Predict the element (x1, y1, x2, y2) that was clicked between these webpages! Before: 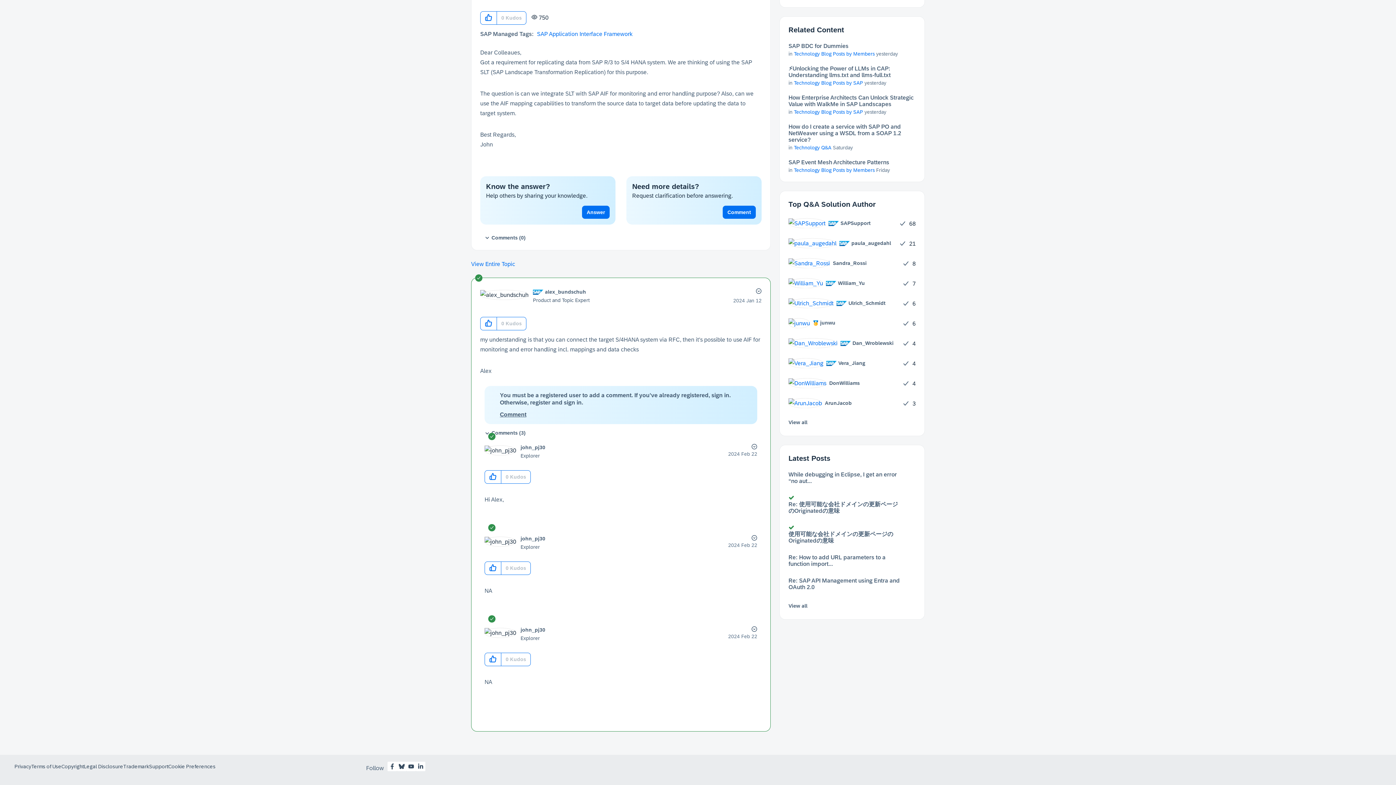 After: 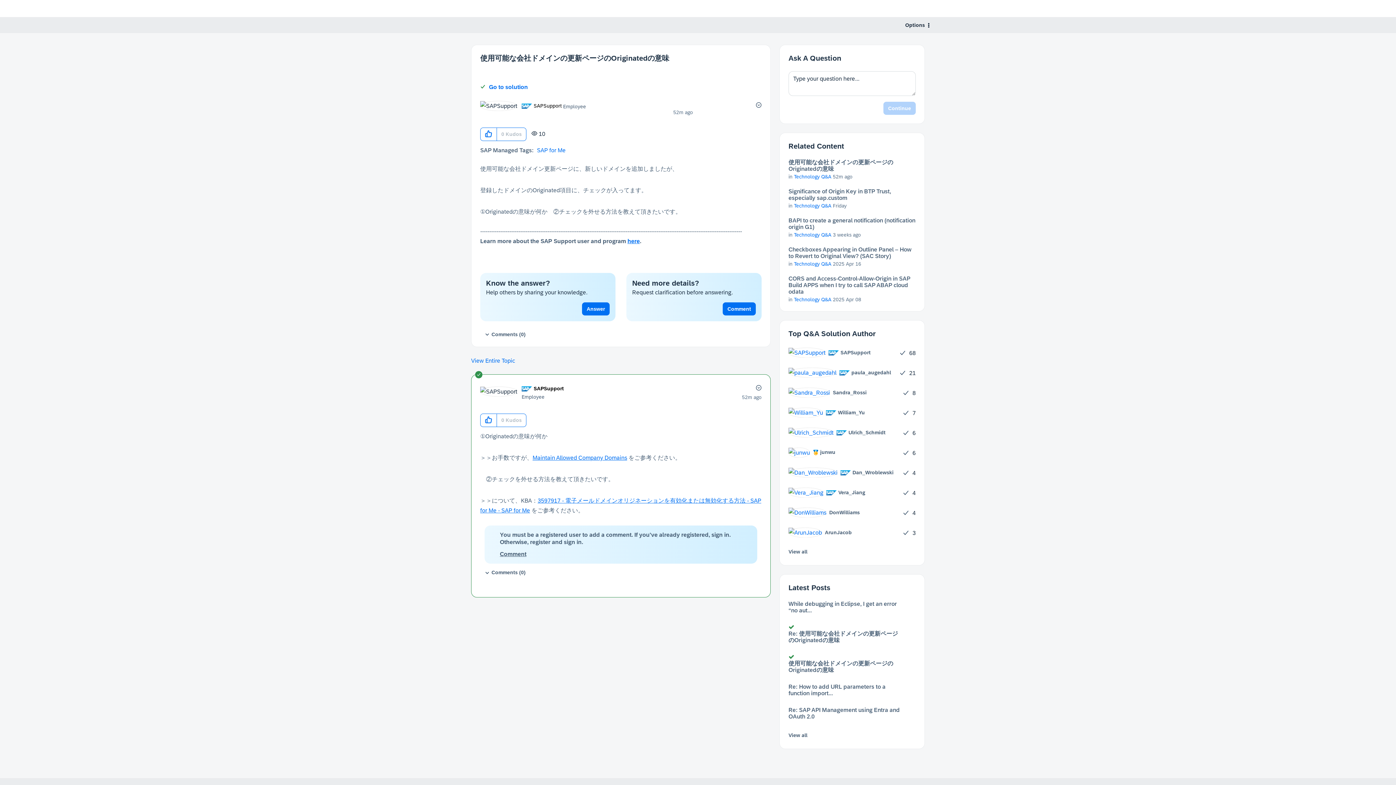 Action: bbox: (788, 494, 796, 501)